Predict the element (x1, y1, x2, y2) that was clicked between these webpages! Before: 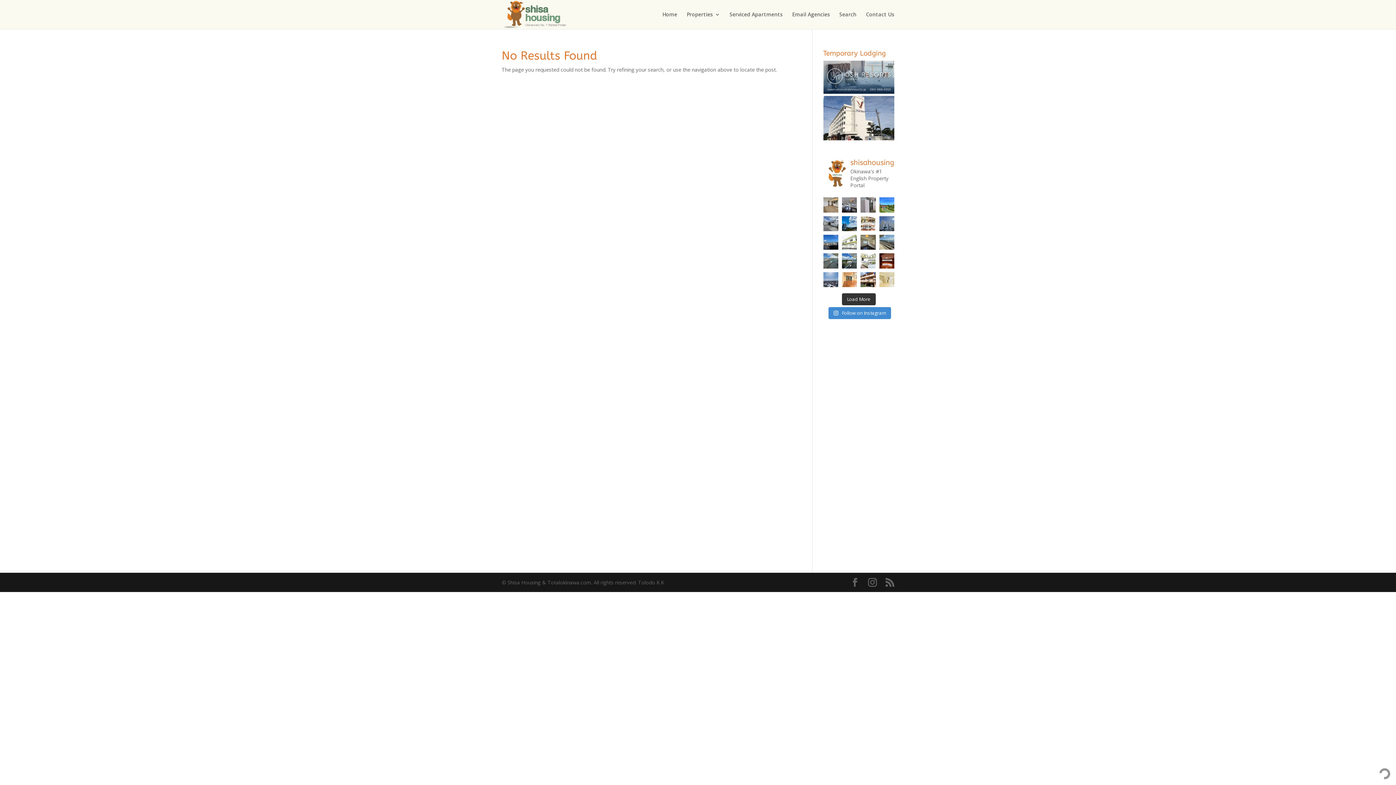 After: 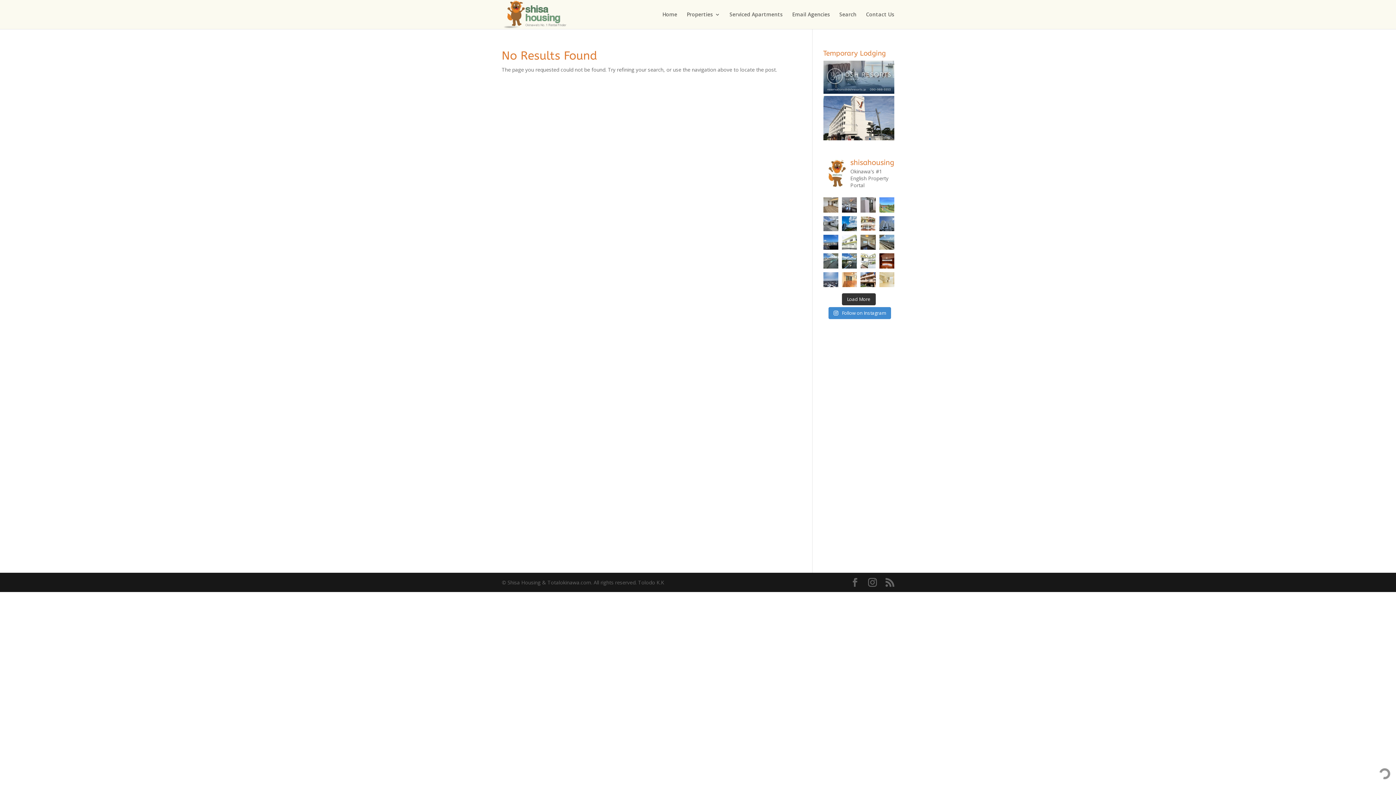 Action: label: New property just added to Shisa Housing : United bbox: (879, 197, 894, 212)